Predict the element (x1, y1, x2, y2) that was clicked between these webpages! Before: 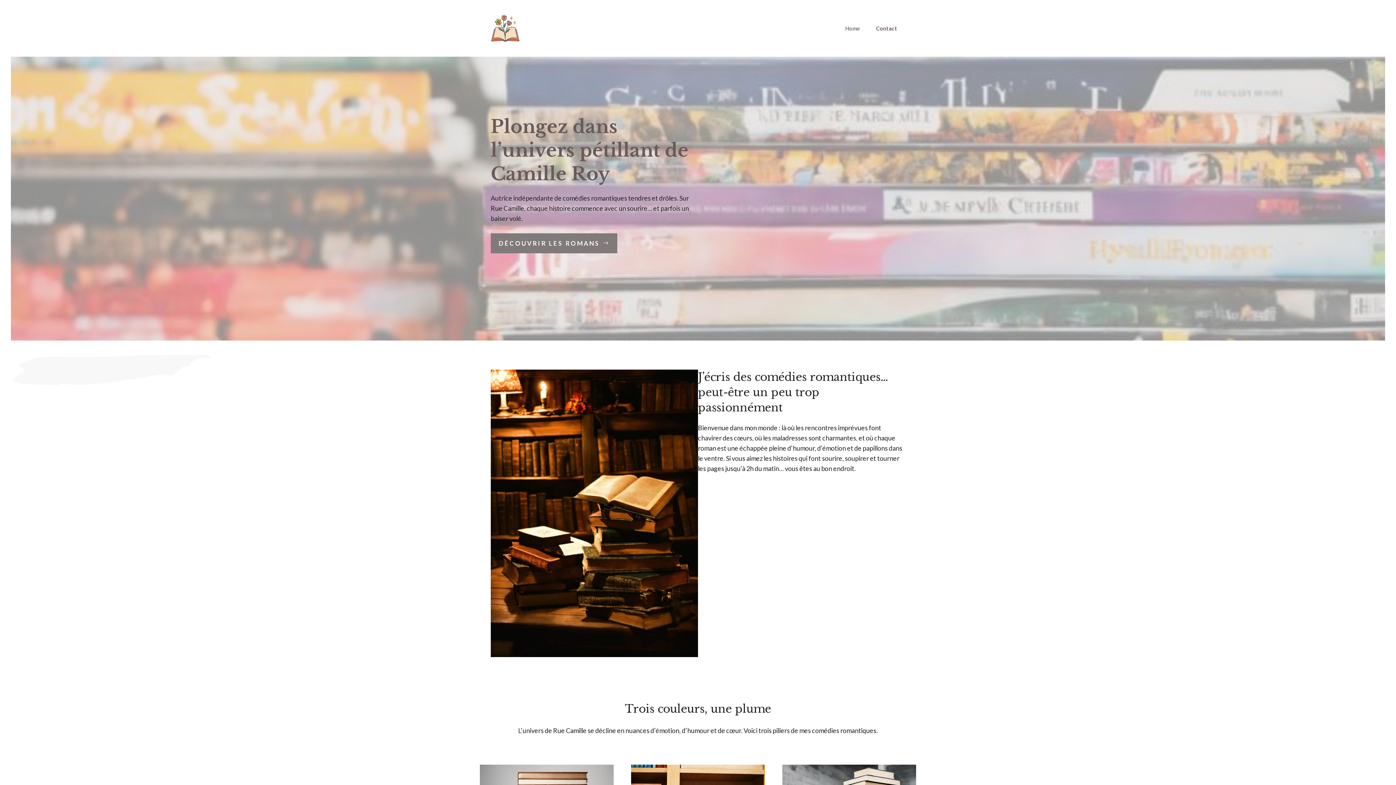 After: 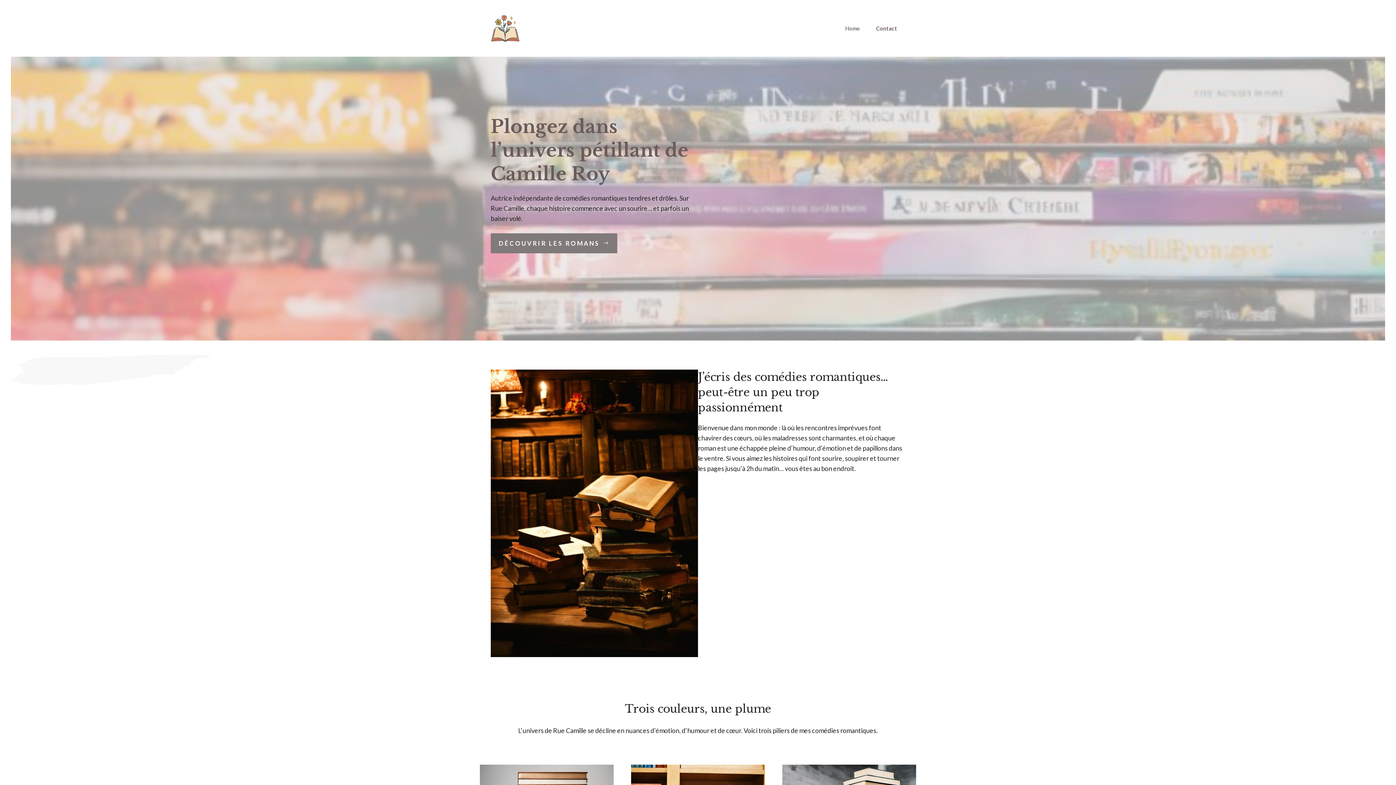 Action: label: Home bbox: (837, 23, 868, 33)